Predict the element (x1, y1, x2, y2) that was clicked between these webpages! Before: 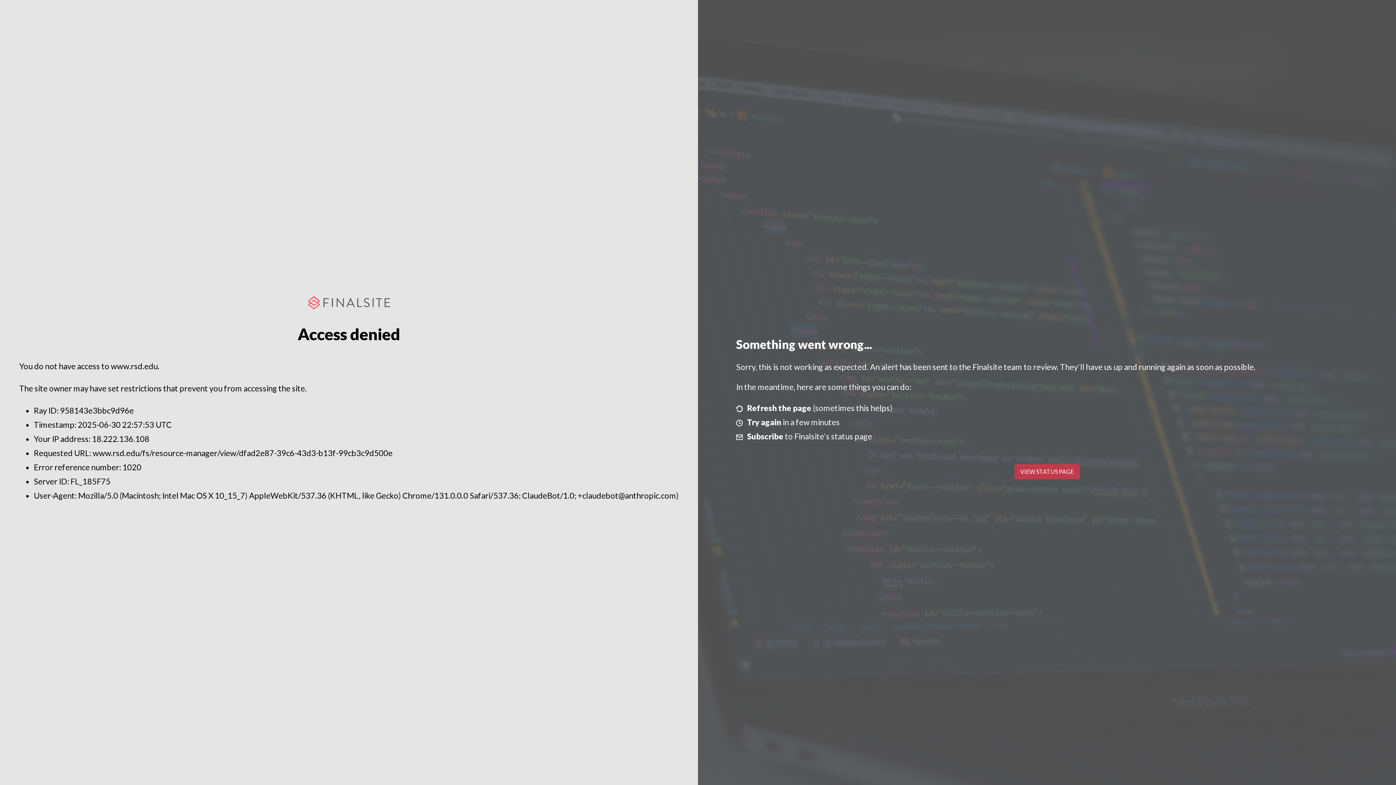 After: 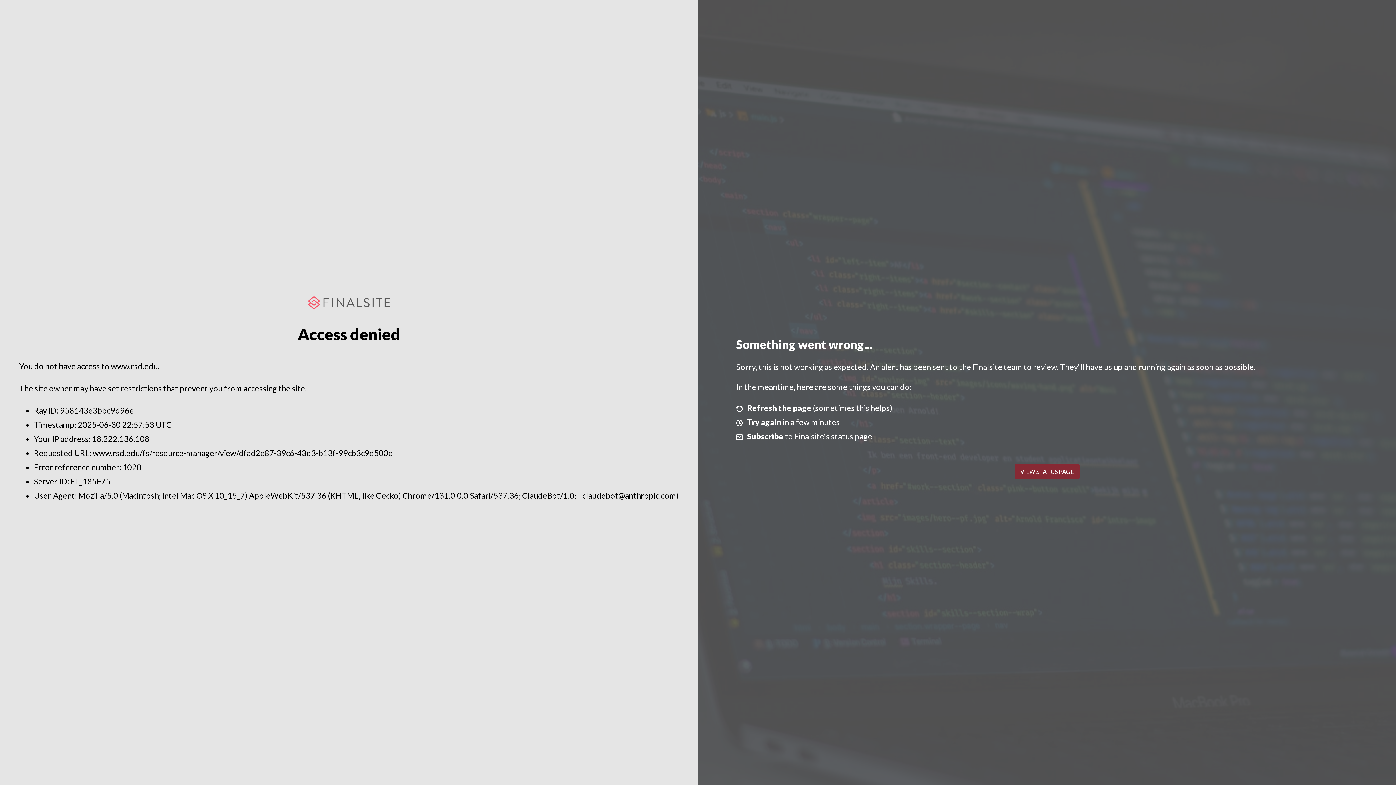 Action: bbox: (1014, 464, 1079, 479) label: VIEW STATUS PAGE